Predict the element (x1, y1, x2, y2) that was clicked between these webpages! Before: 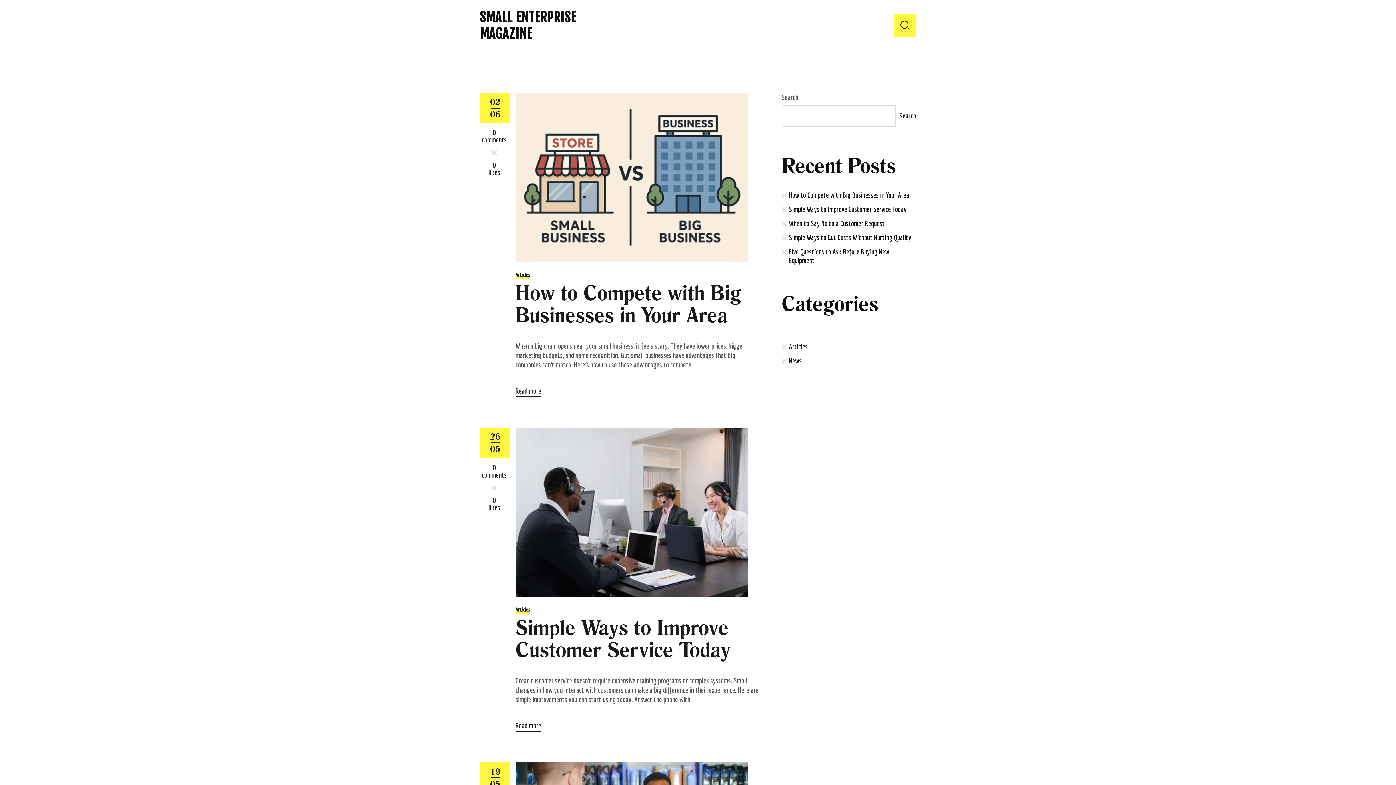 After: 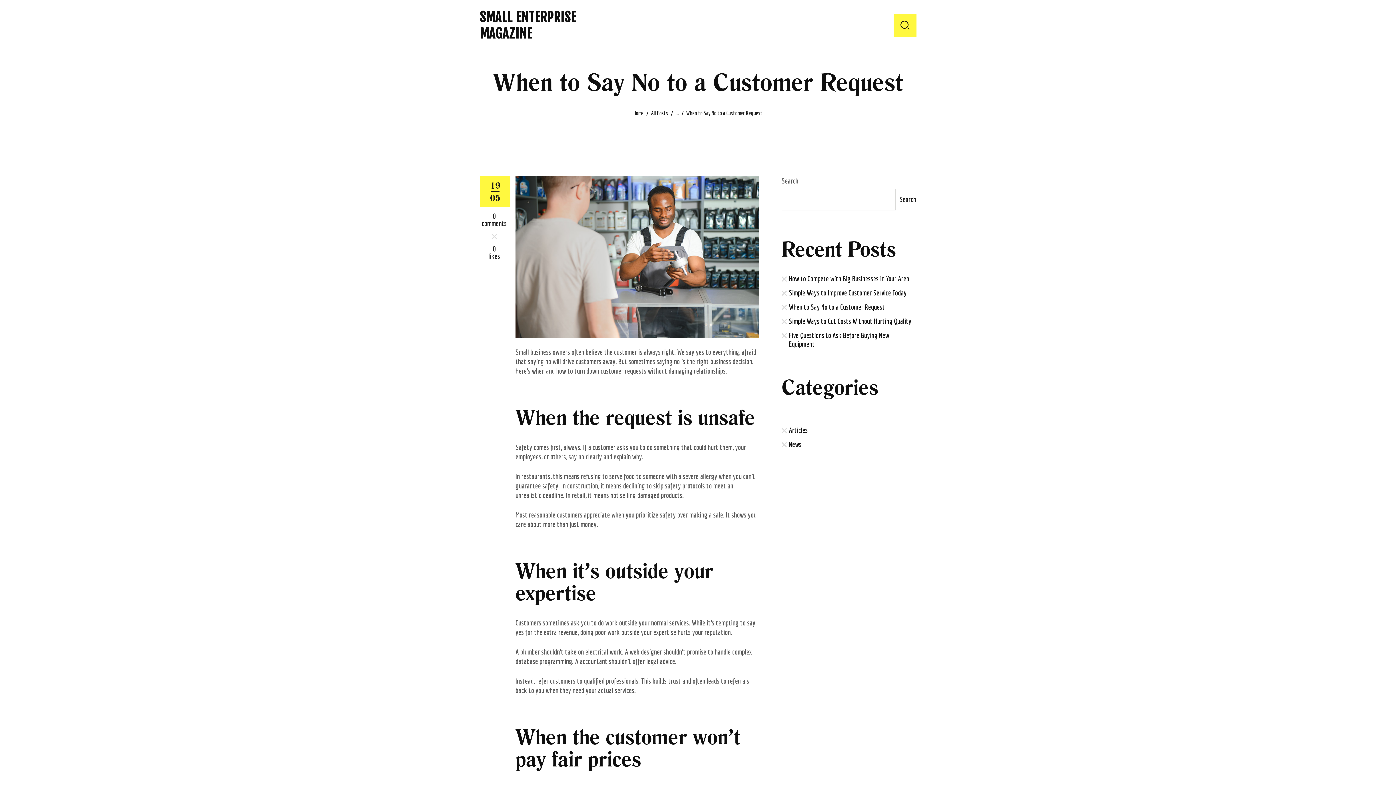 Action: bbox: (789, 219, 885, 227) label: When to Say No to a Customer Request